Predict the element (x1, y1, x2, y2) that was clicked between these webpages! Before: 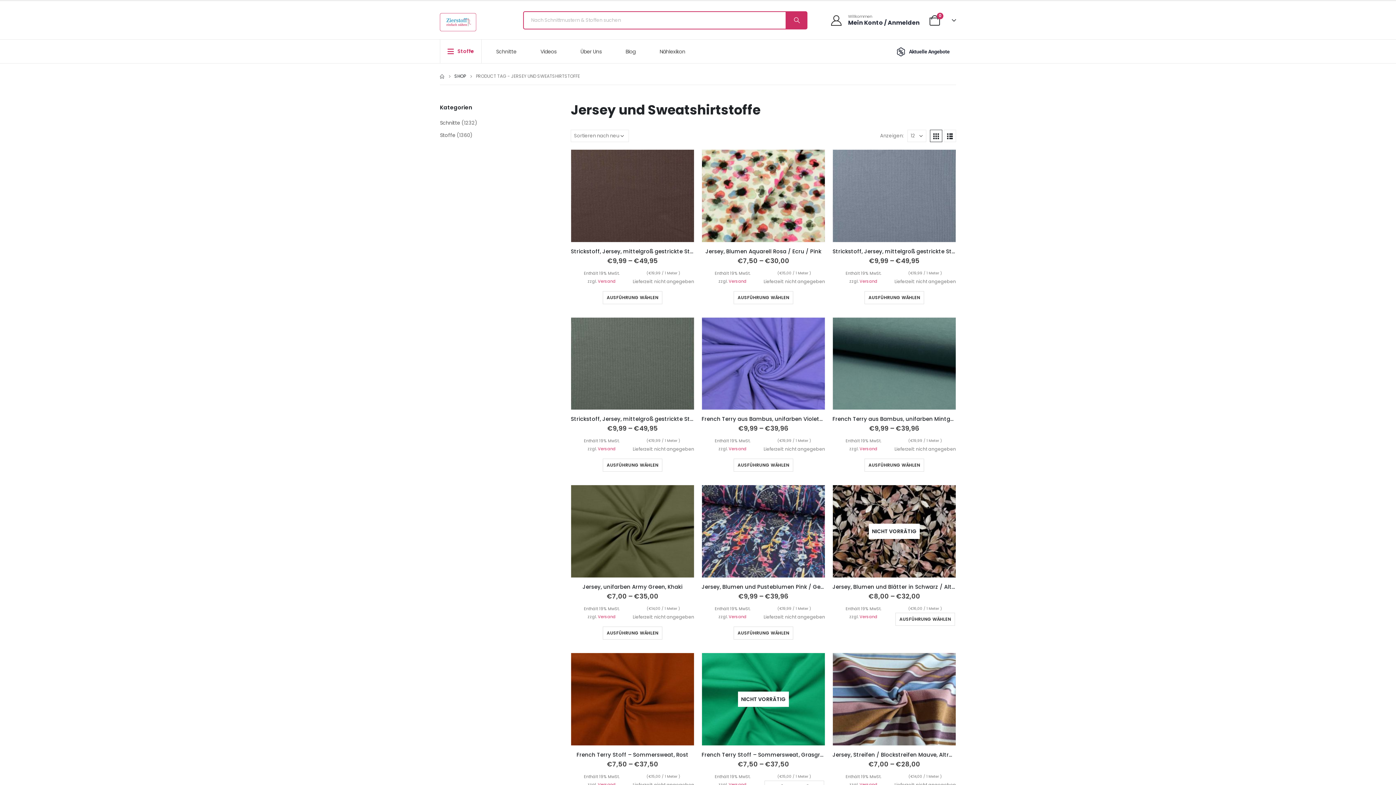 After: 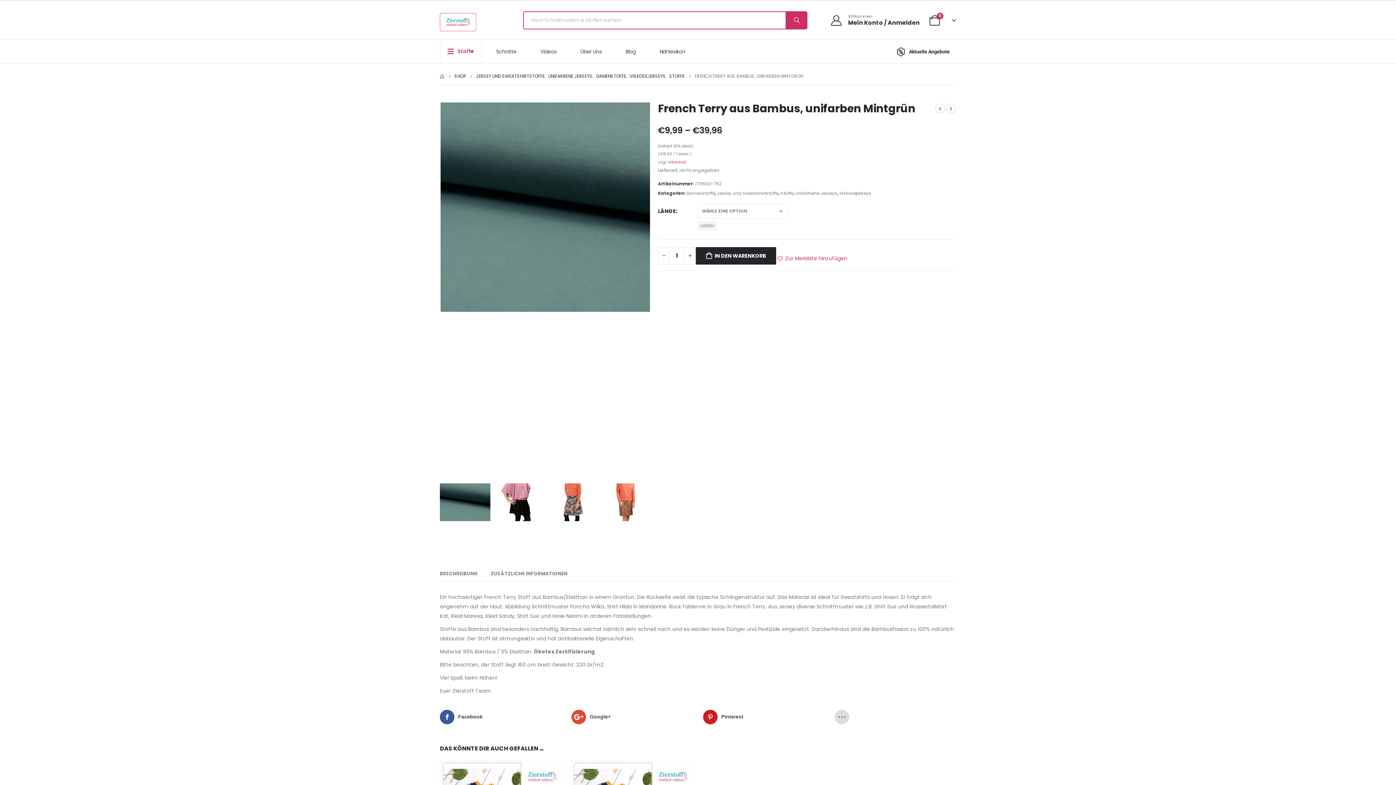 Action: label: Wähle Optionen für „French Terry aus Bambus, unifarben Mintgrün“ bbox: (864, 459, 924, 472)